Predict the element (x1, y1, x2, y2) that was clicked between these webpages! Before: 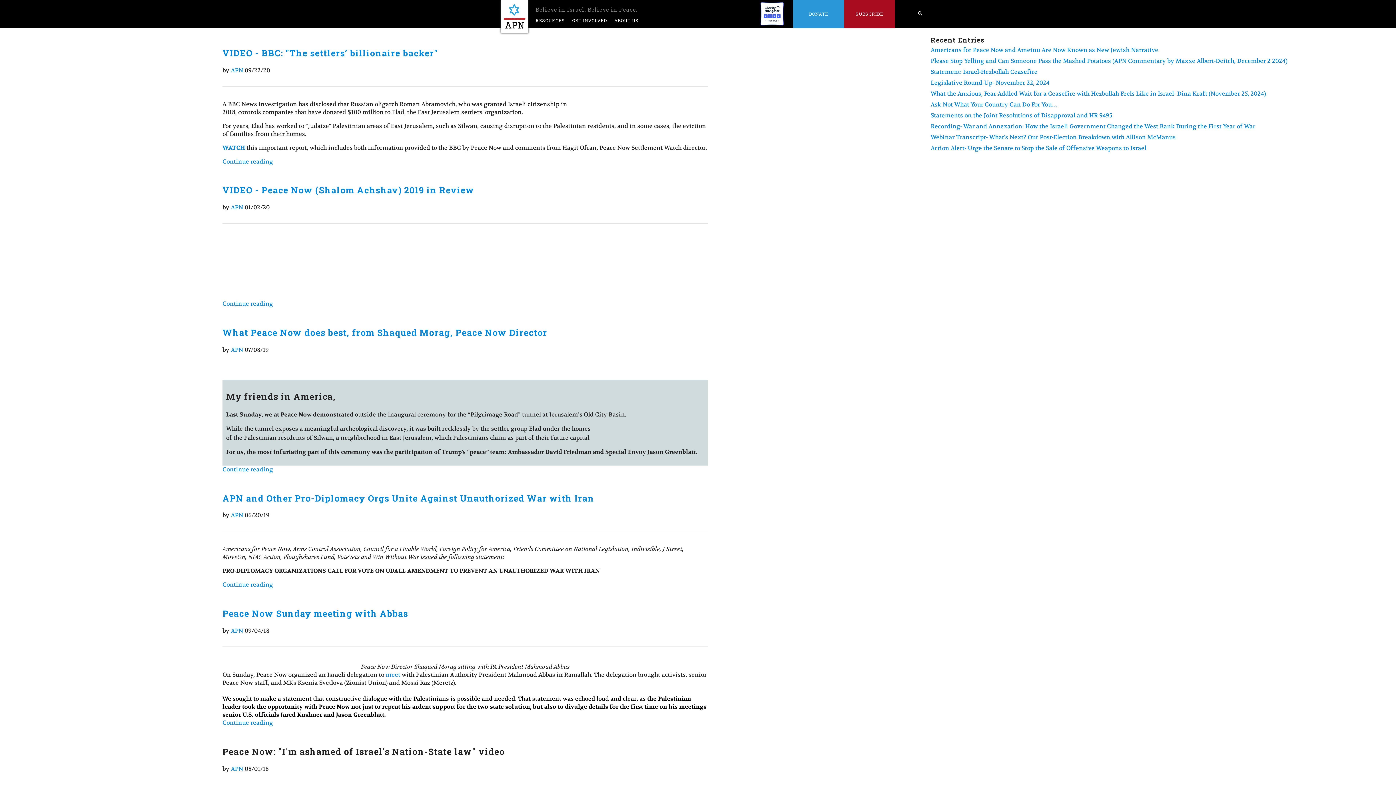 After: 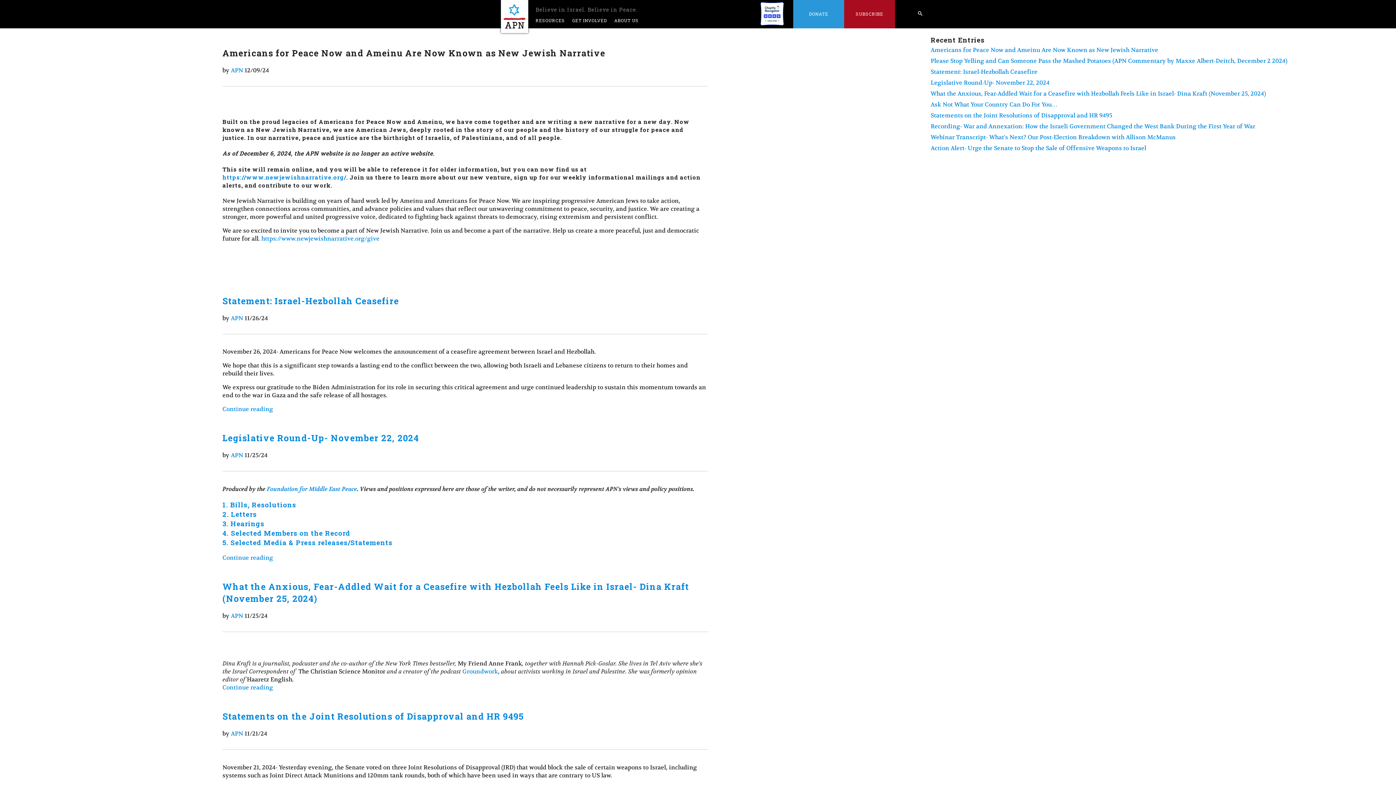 Action: label: APN bbox: (230, 627, 243, 634)